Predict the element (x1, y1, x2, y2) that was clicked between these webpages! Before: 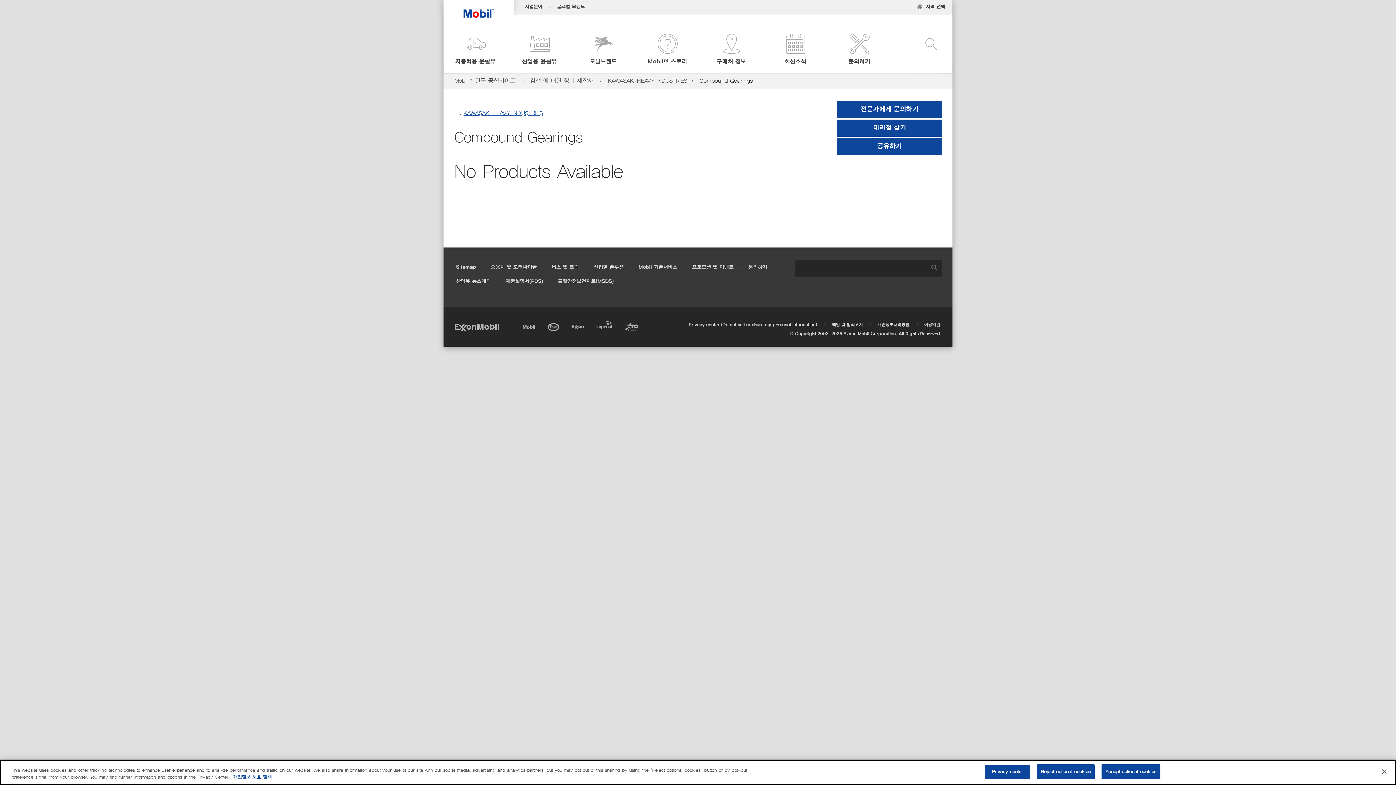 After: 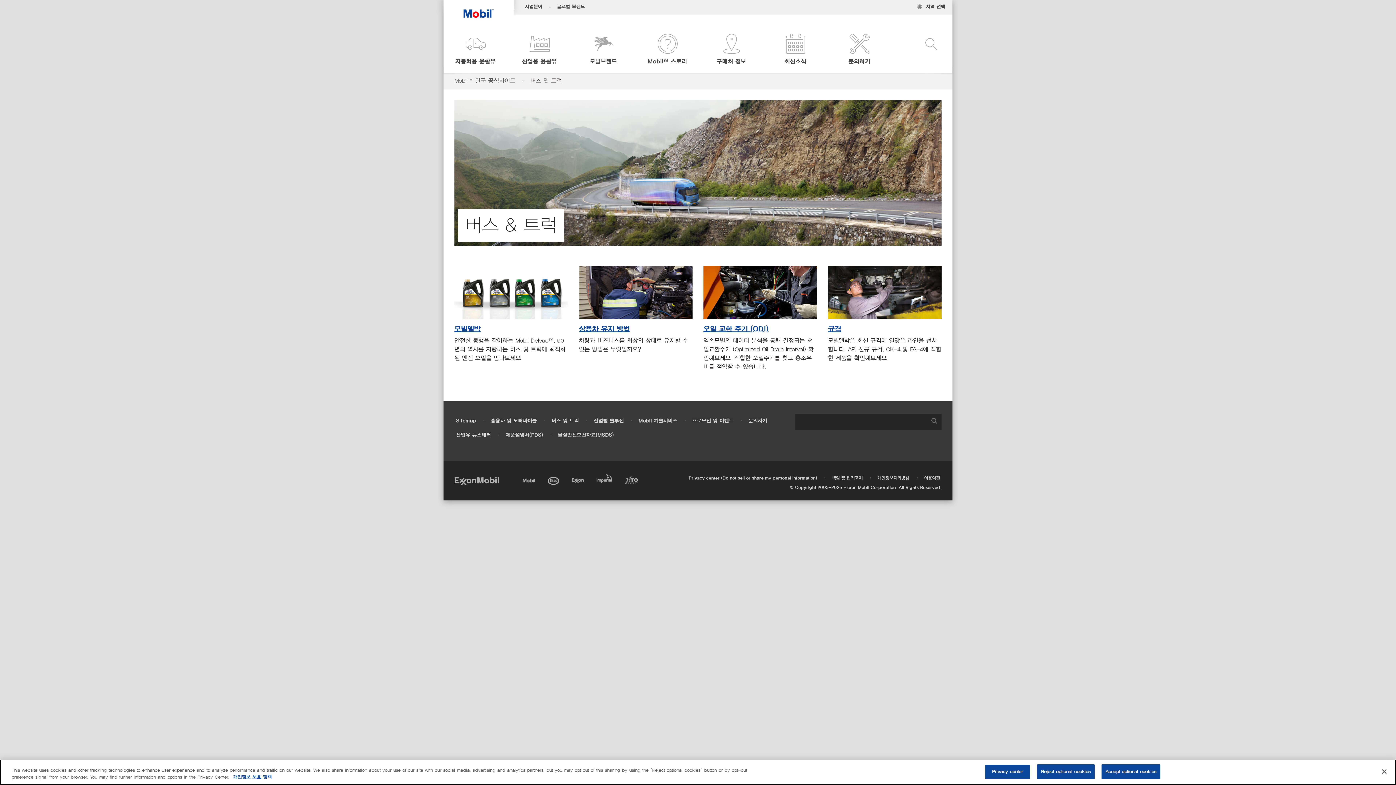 Action: bbox: (551, 264, 579, 270) label: 버스 및 트럭